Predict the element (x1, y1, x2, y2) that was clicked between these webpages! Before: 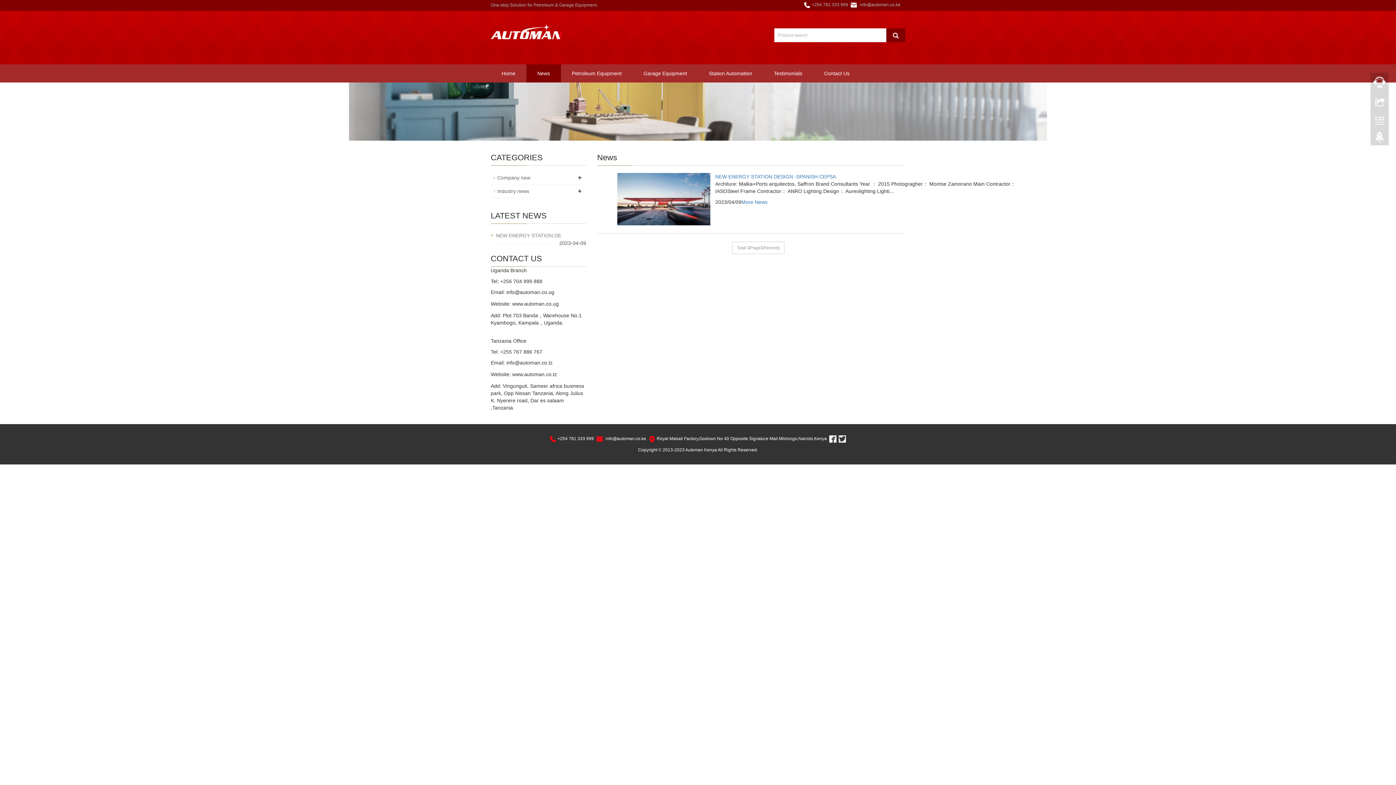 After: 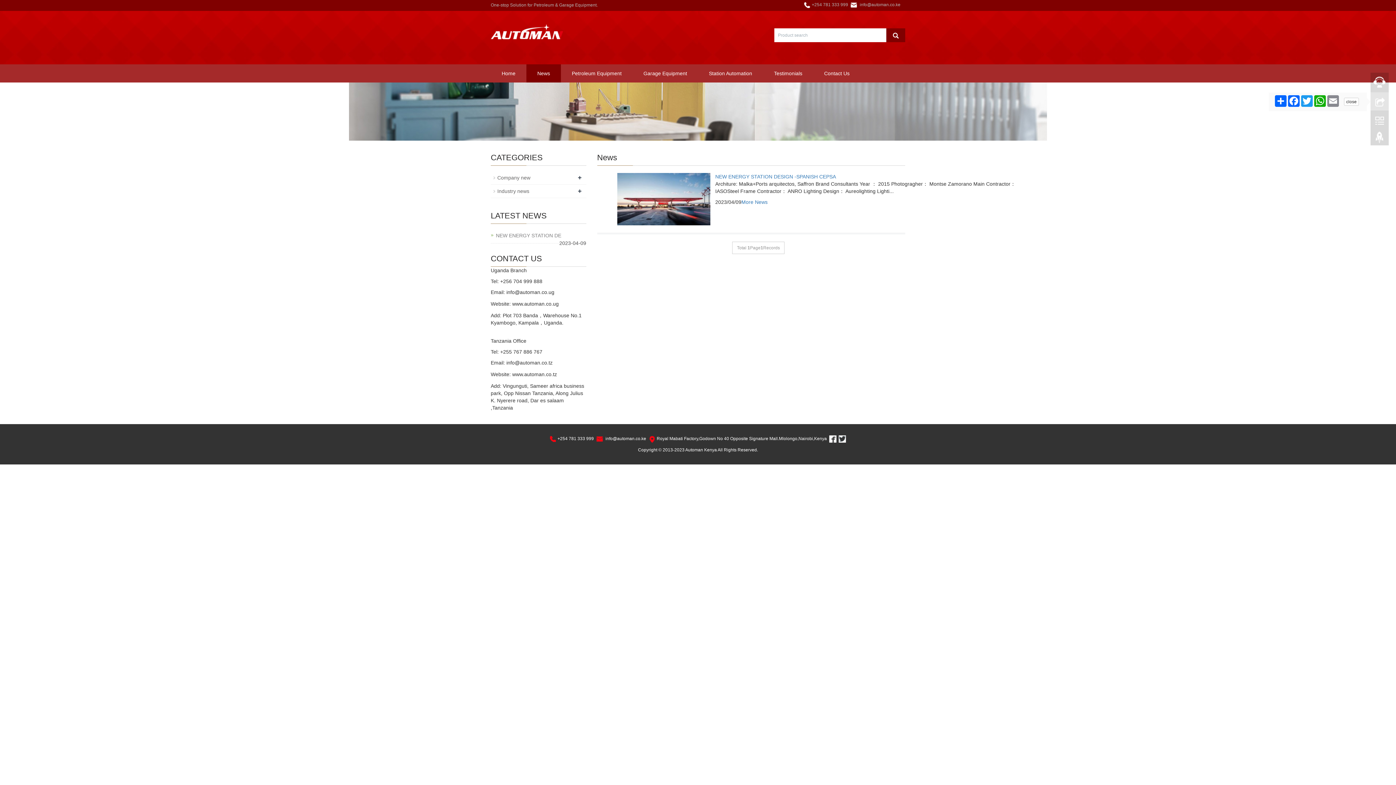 Action: bbox: (1370, 92, 1389, 110)